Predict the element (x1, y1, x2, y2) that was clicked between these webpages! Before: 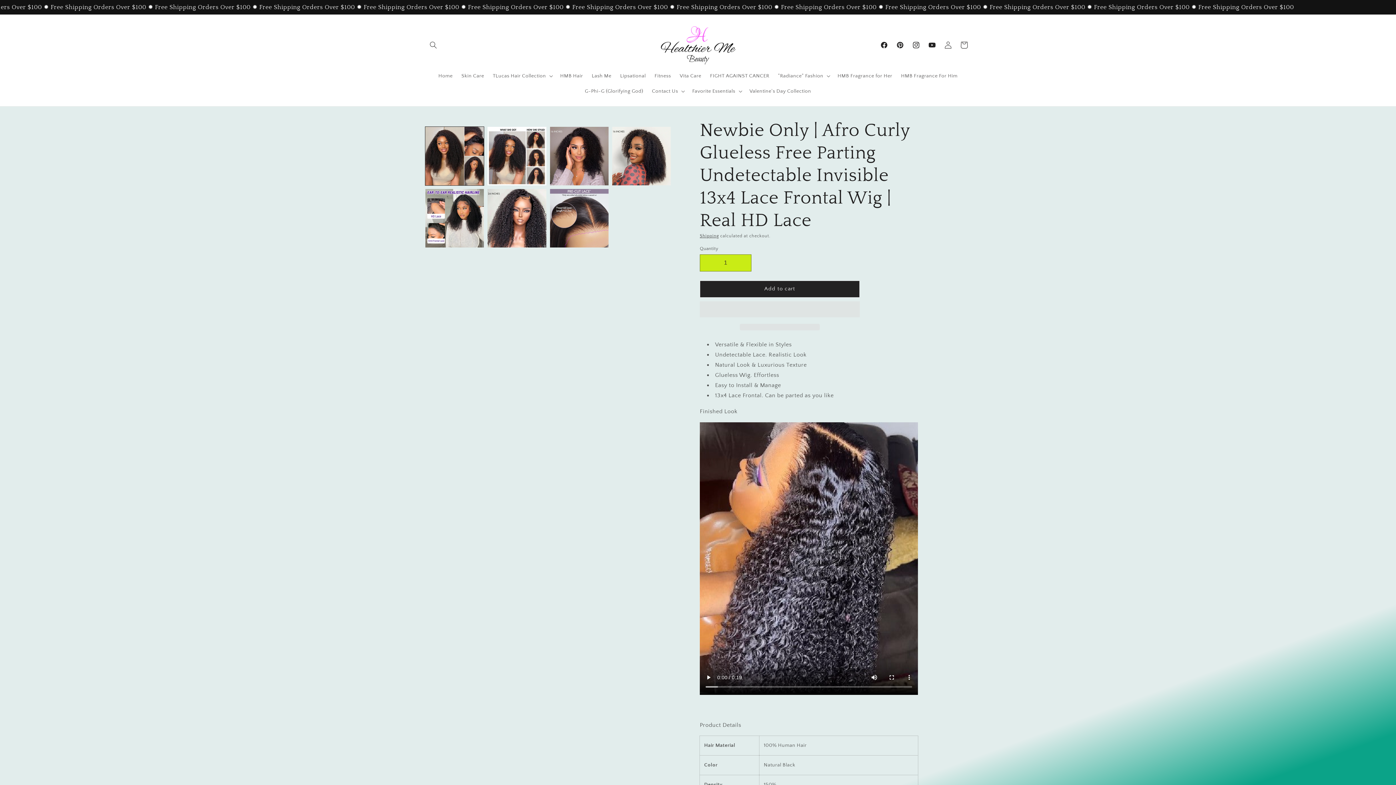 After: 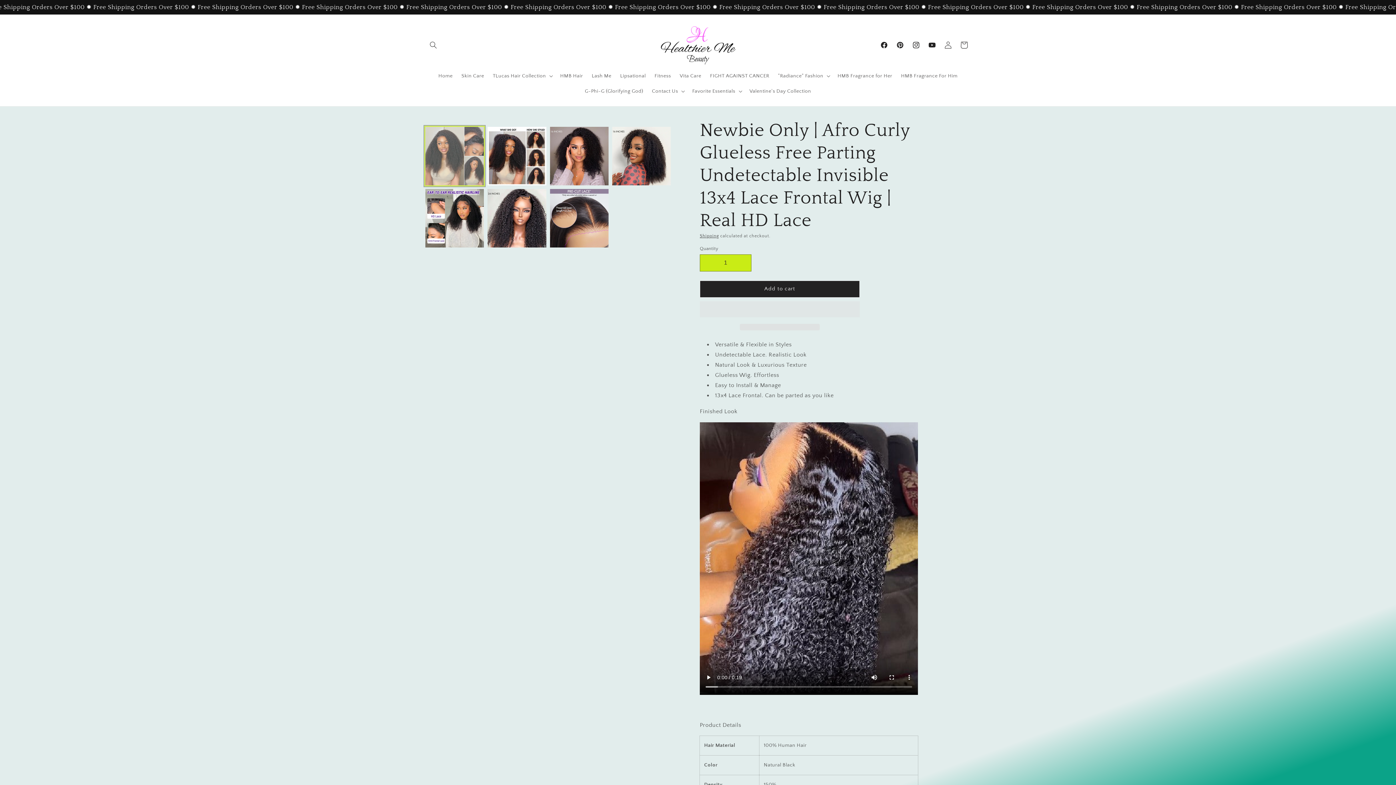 Action: label: Load image 1 in gallery view bbox: (425, 126, 484, 185)